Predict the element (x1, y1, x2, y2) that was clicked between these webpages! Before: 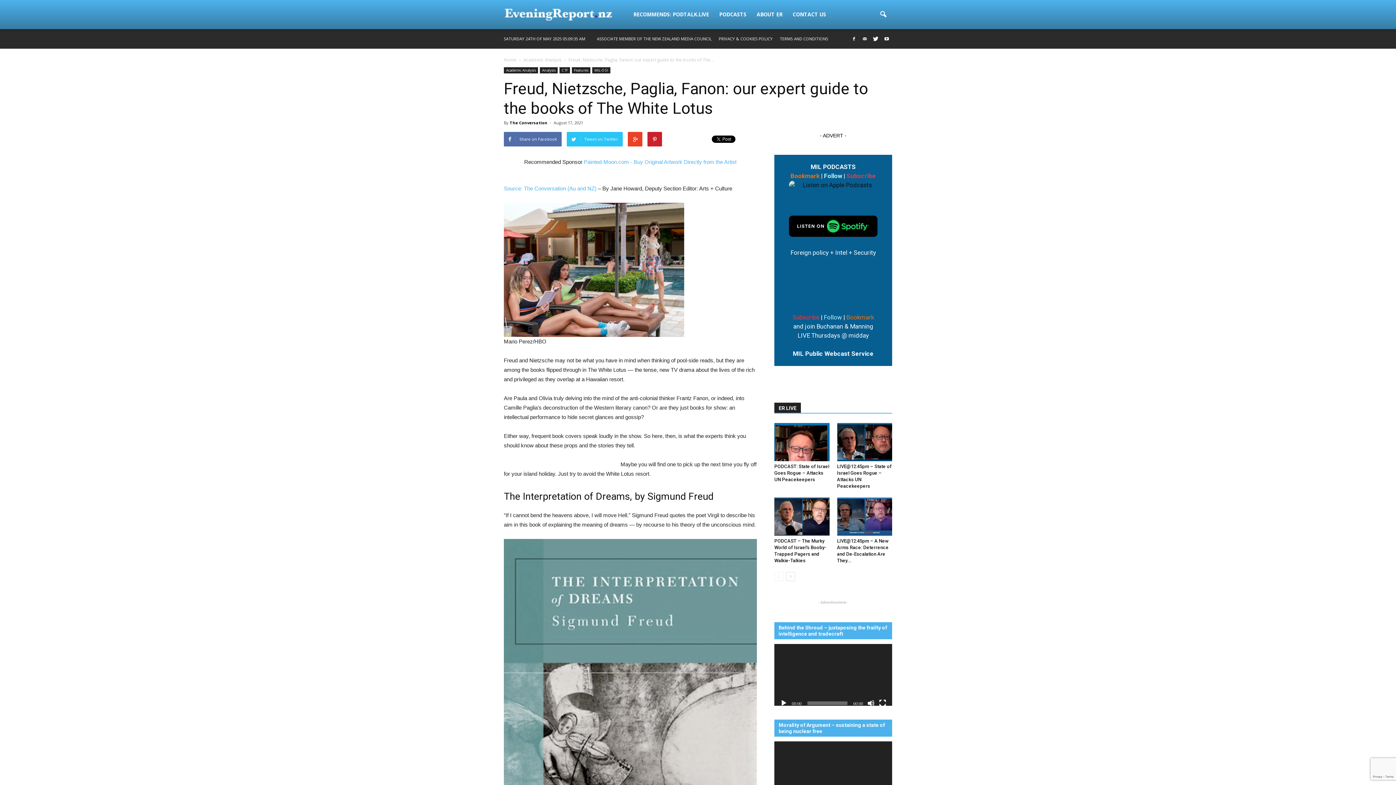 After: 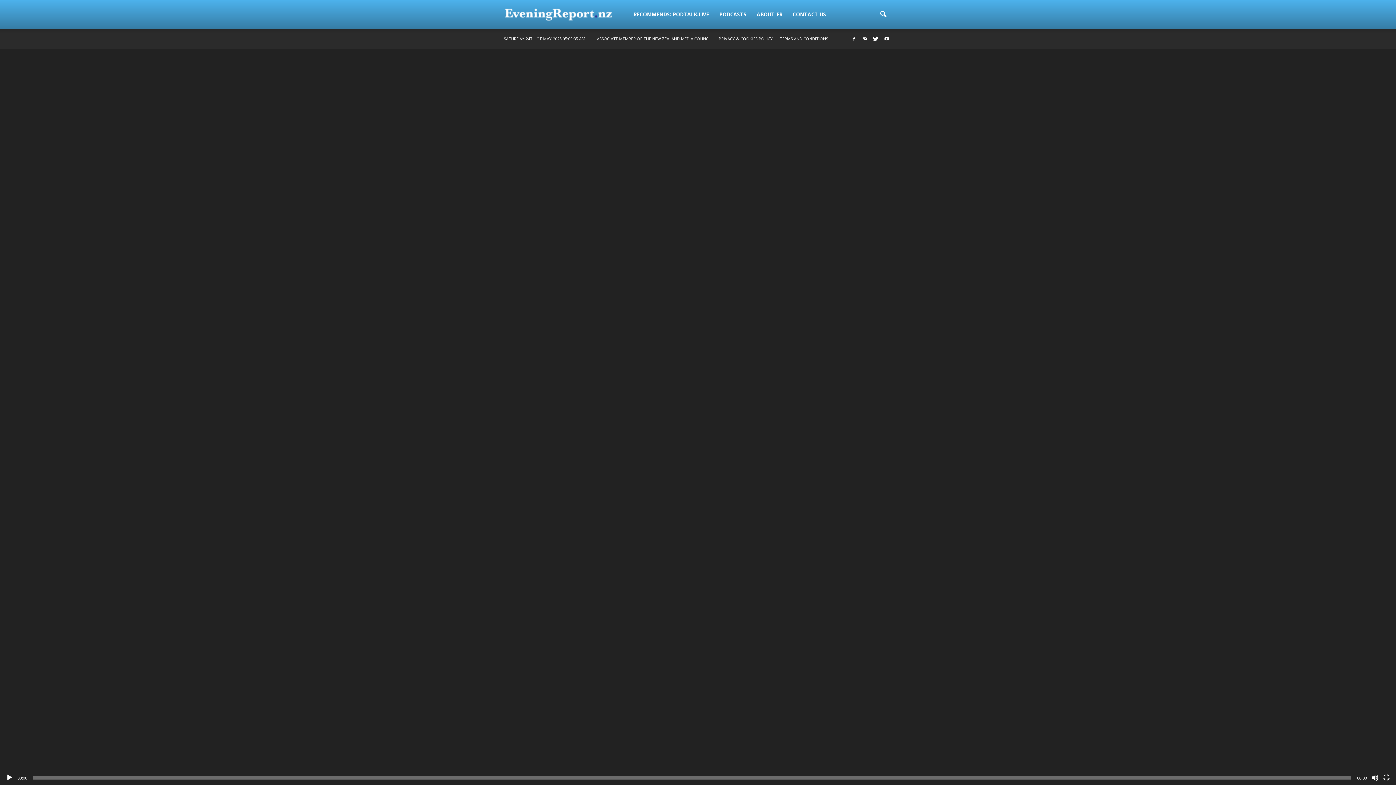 Action: label: Fullscreen bbox: (879, 699, 886, 707)